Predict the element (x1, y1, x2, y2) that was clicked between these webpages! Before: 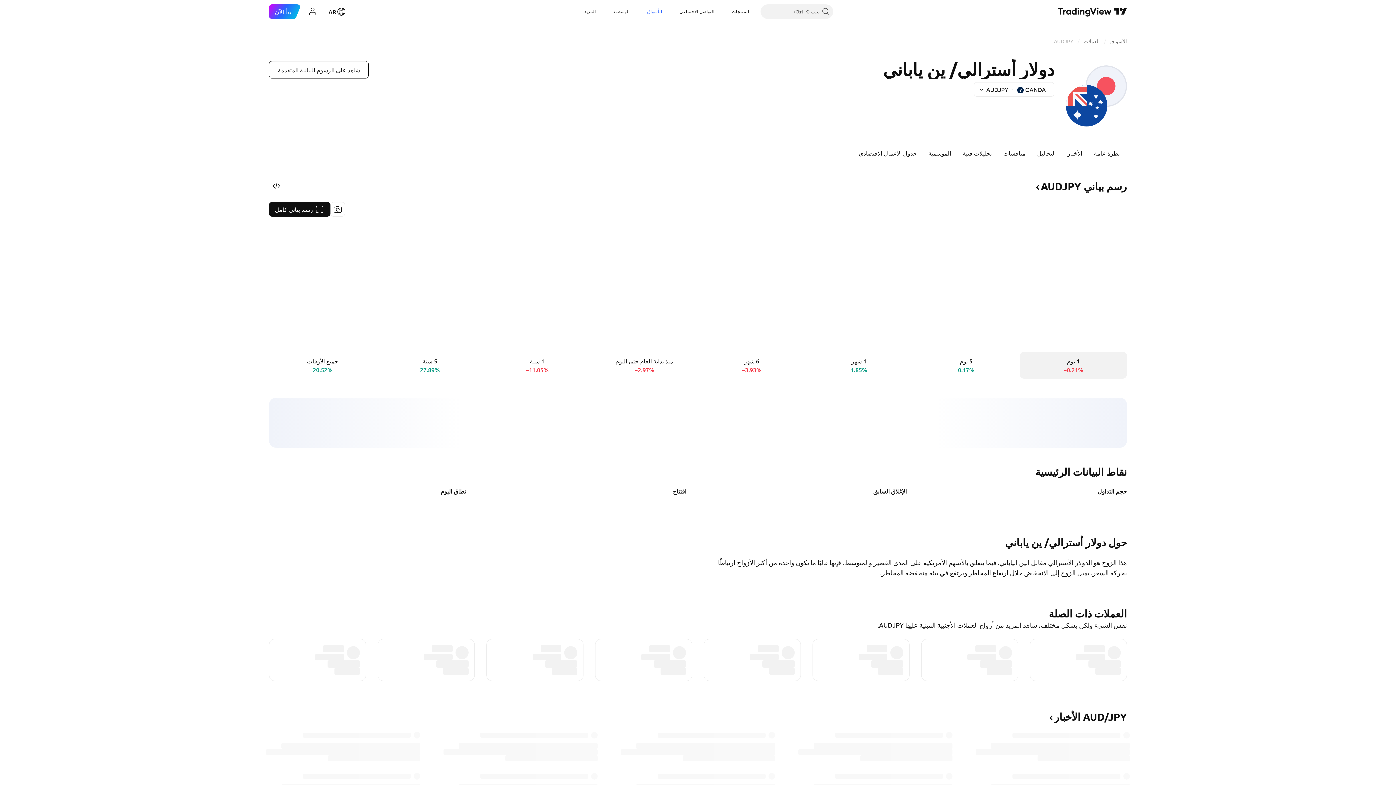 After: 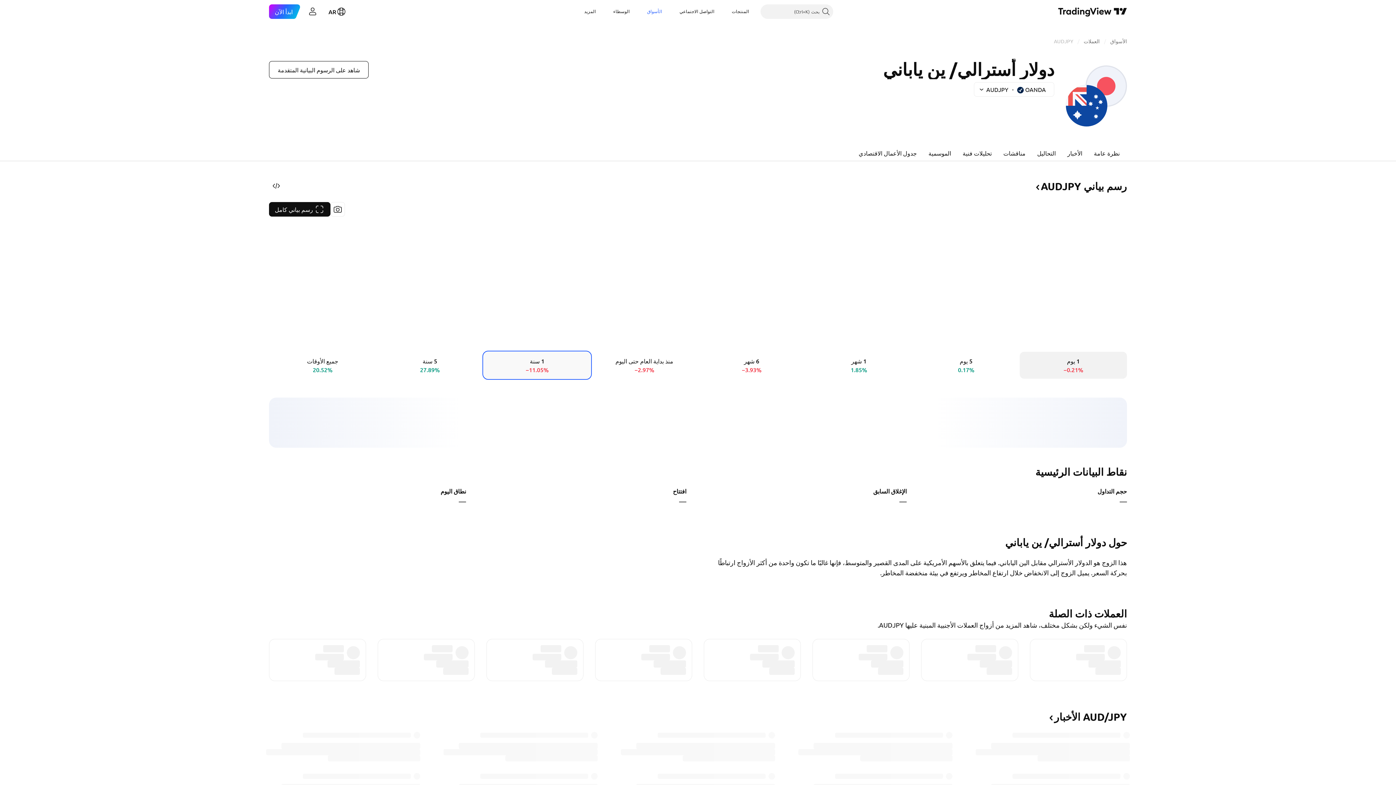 Action: label: ‎1‎ سنة
−11.05% bbox: (483, 352, 590, 378)